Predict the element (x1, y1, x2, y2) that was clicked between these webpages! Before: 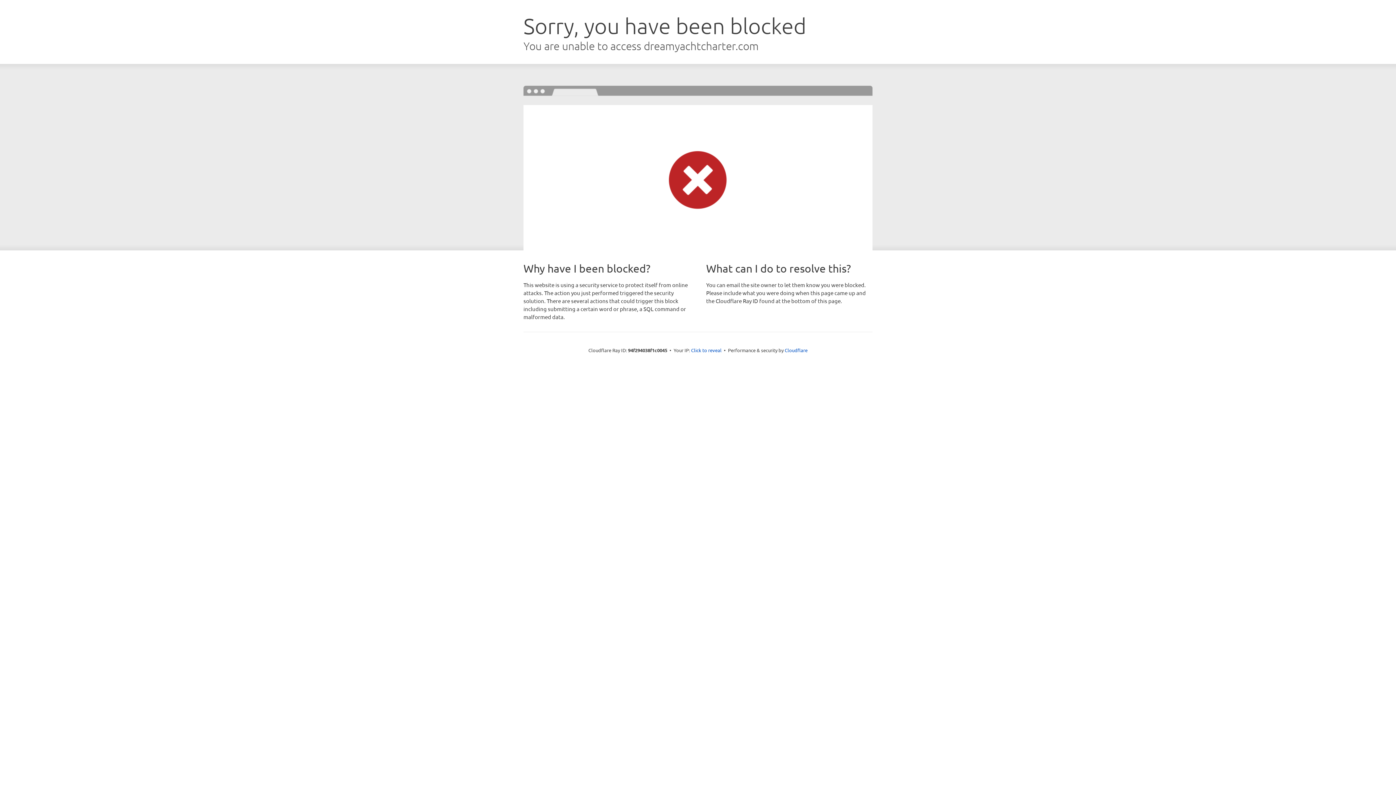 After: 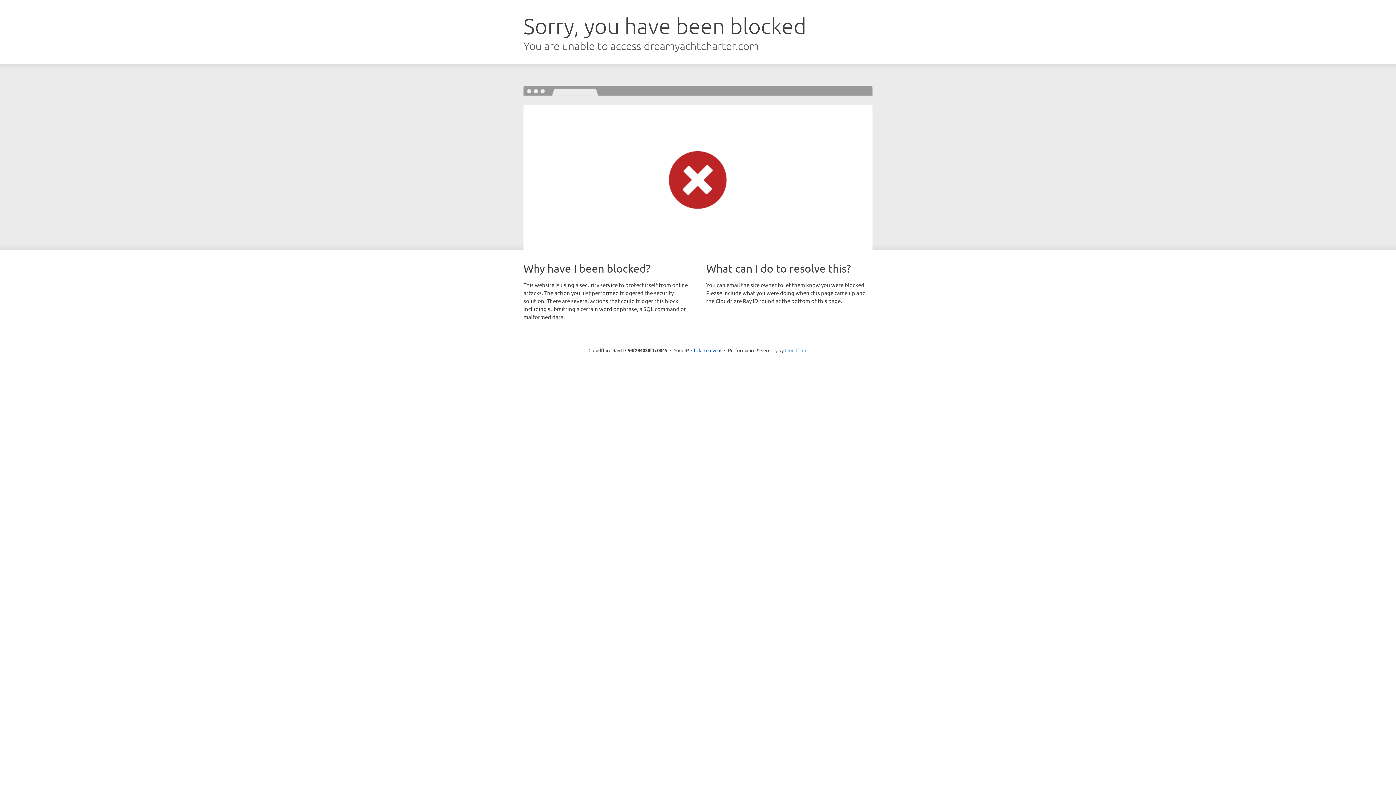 Action: bbox: (784, 347, 807, 353) label: Cloudflare